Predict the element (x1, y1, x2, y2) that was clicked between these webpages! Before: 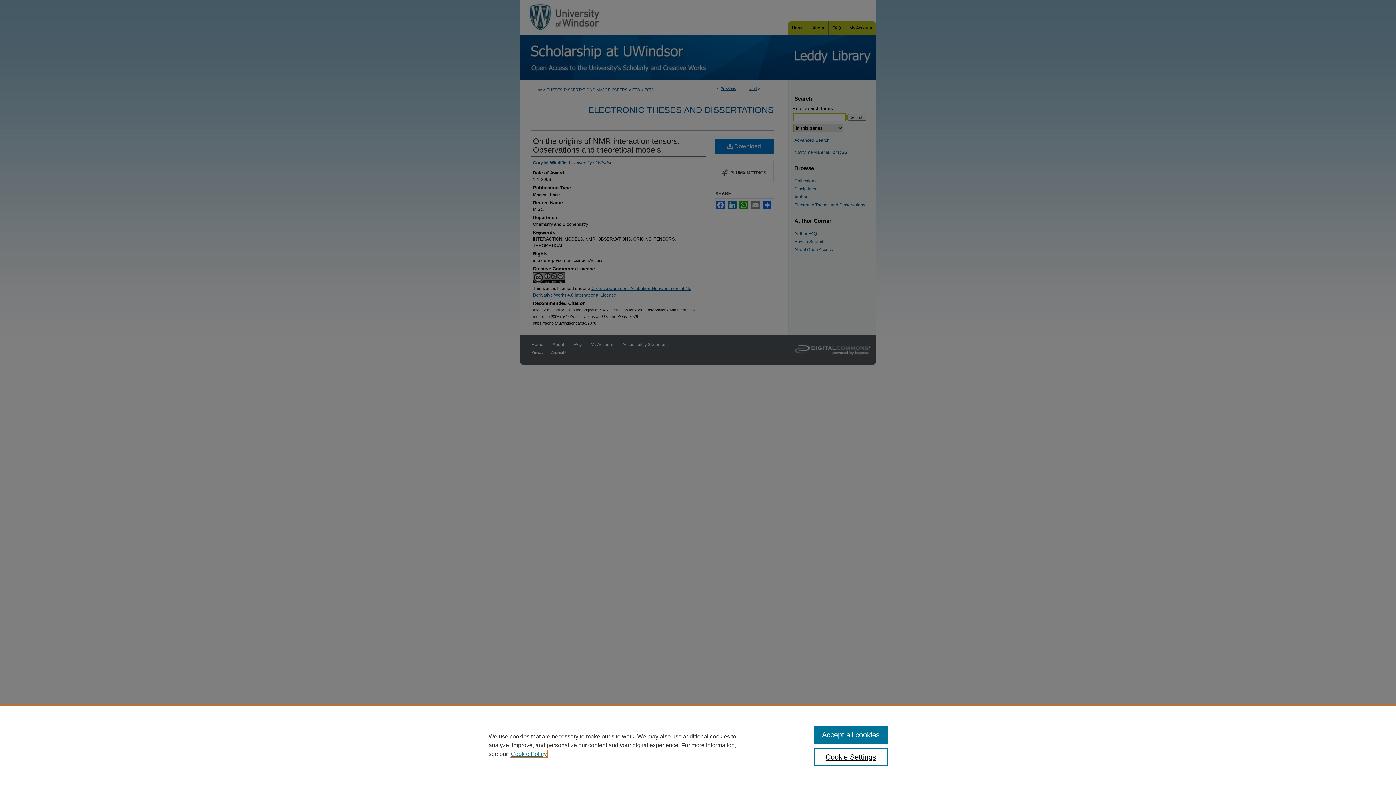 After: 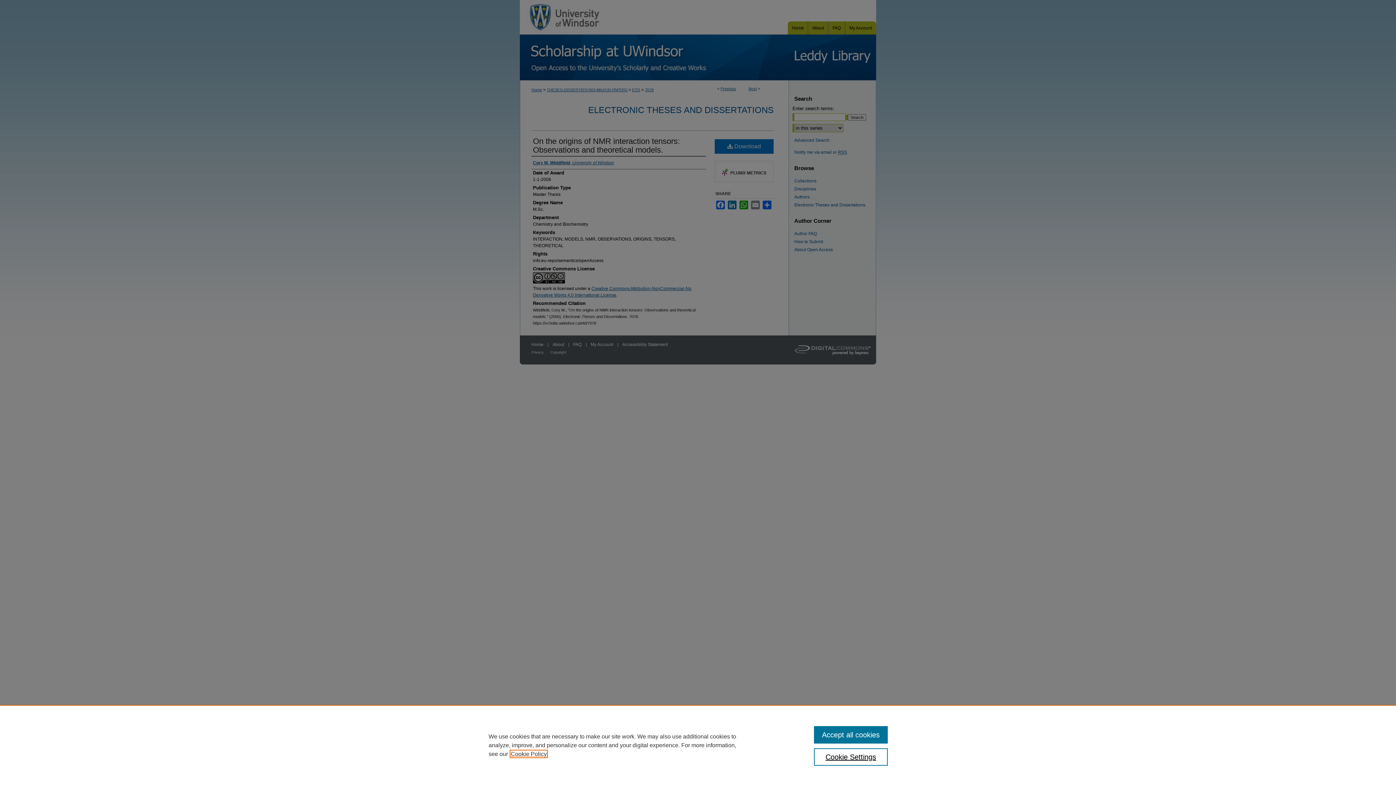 Action: label: , opens in a new tab bbox: (510, 751, 546, 757)